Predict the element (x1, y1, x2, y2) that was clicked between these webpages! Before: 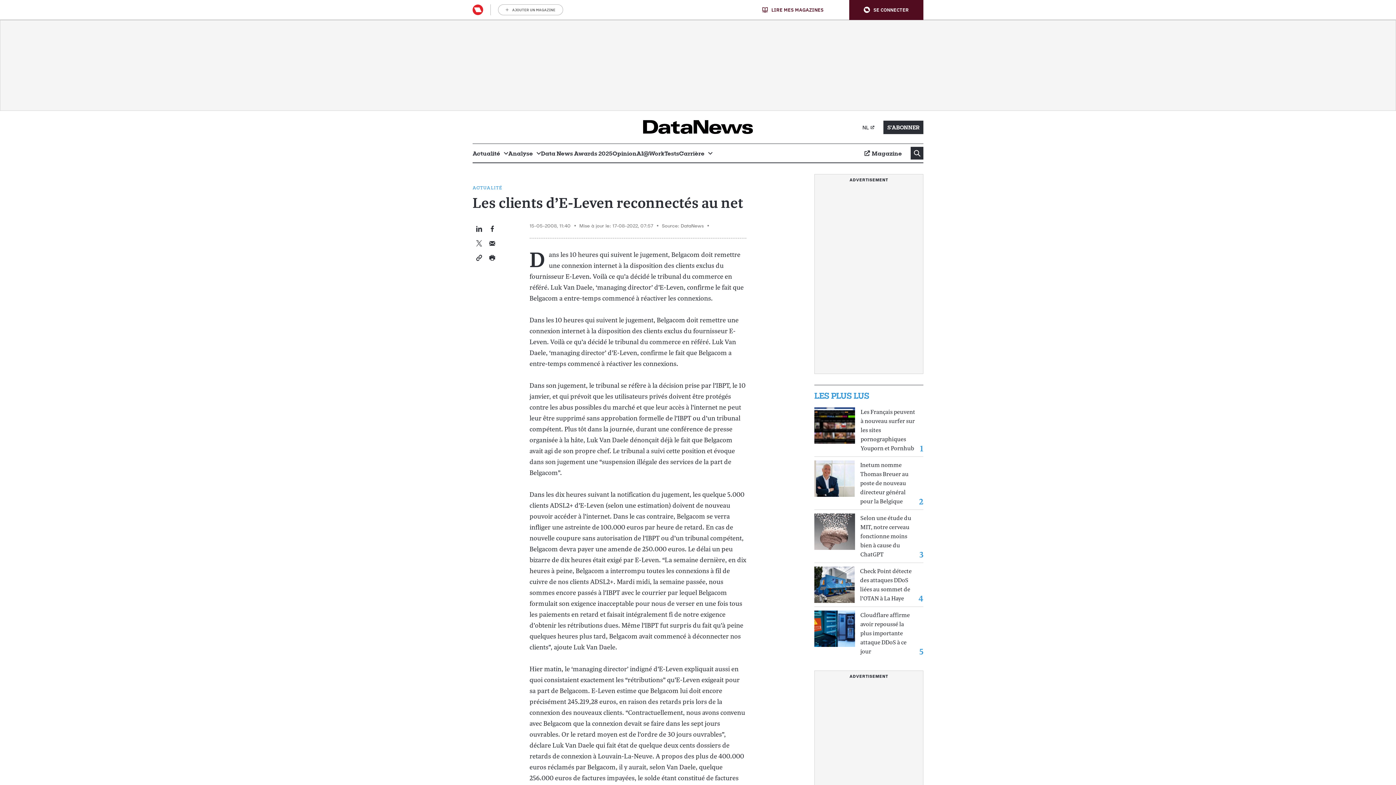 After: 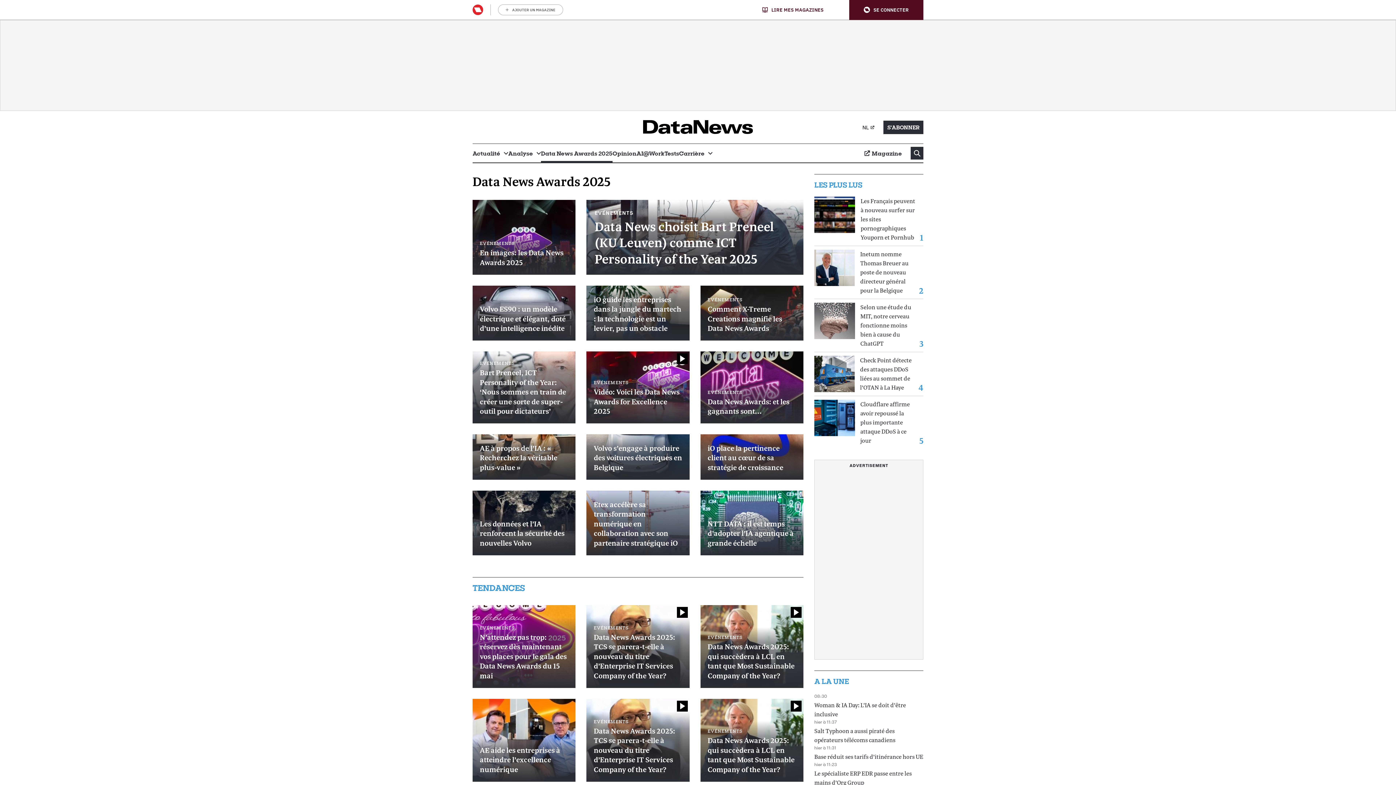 Action: bbox: (541, 144, 612, 162) label: Data News Awards 2025